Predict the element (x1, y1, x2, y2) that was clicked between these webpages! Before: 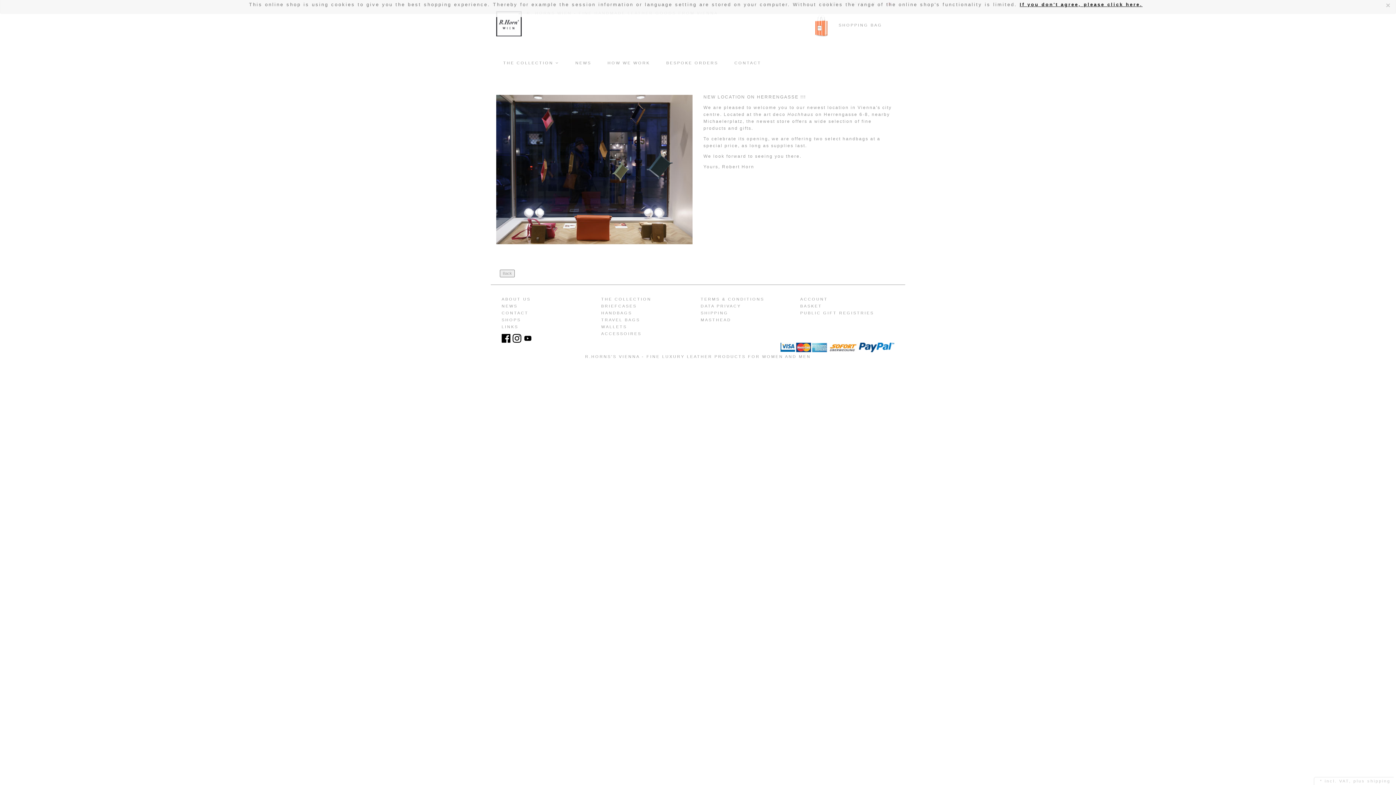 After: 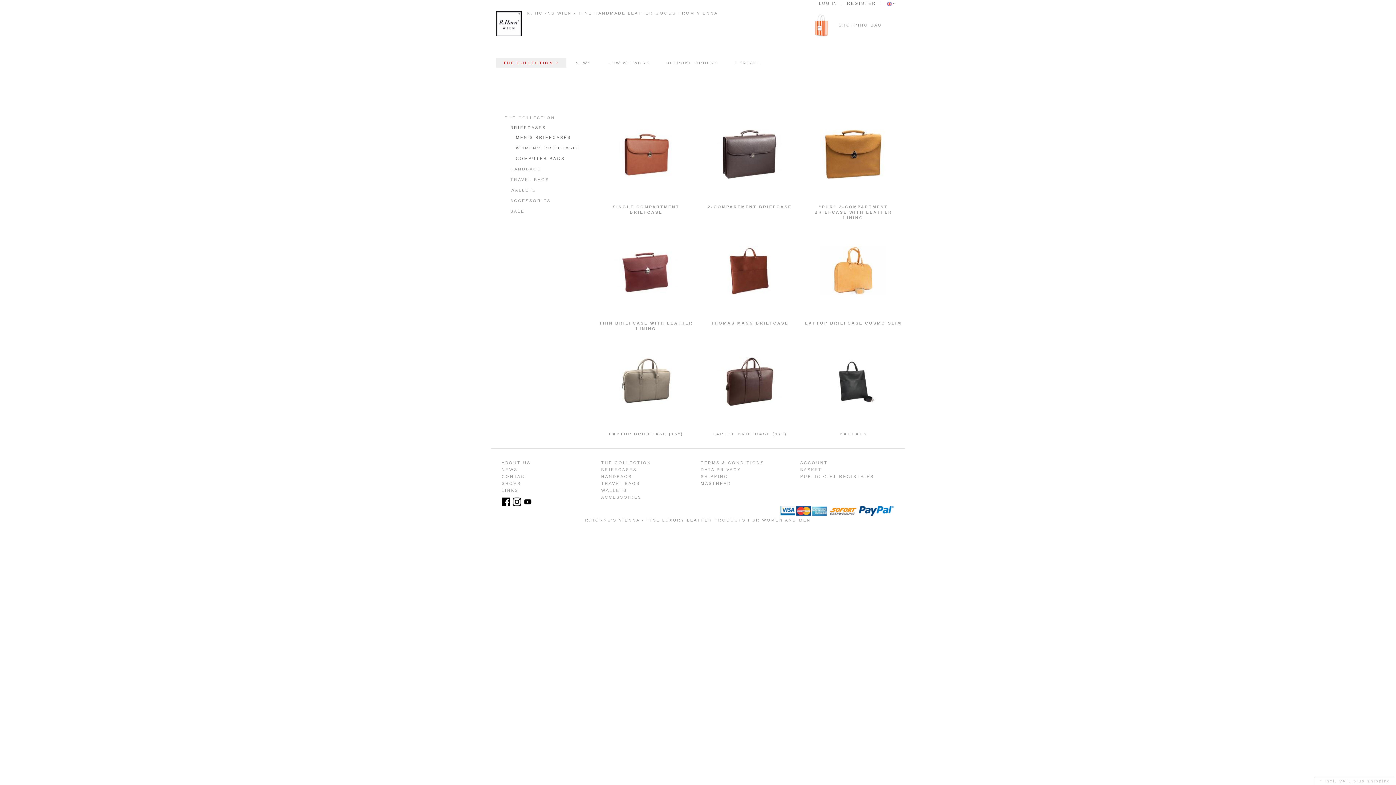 Action: label: BRIEFCASES bbox: (601, 304, 637, 308)